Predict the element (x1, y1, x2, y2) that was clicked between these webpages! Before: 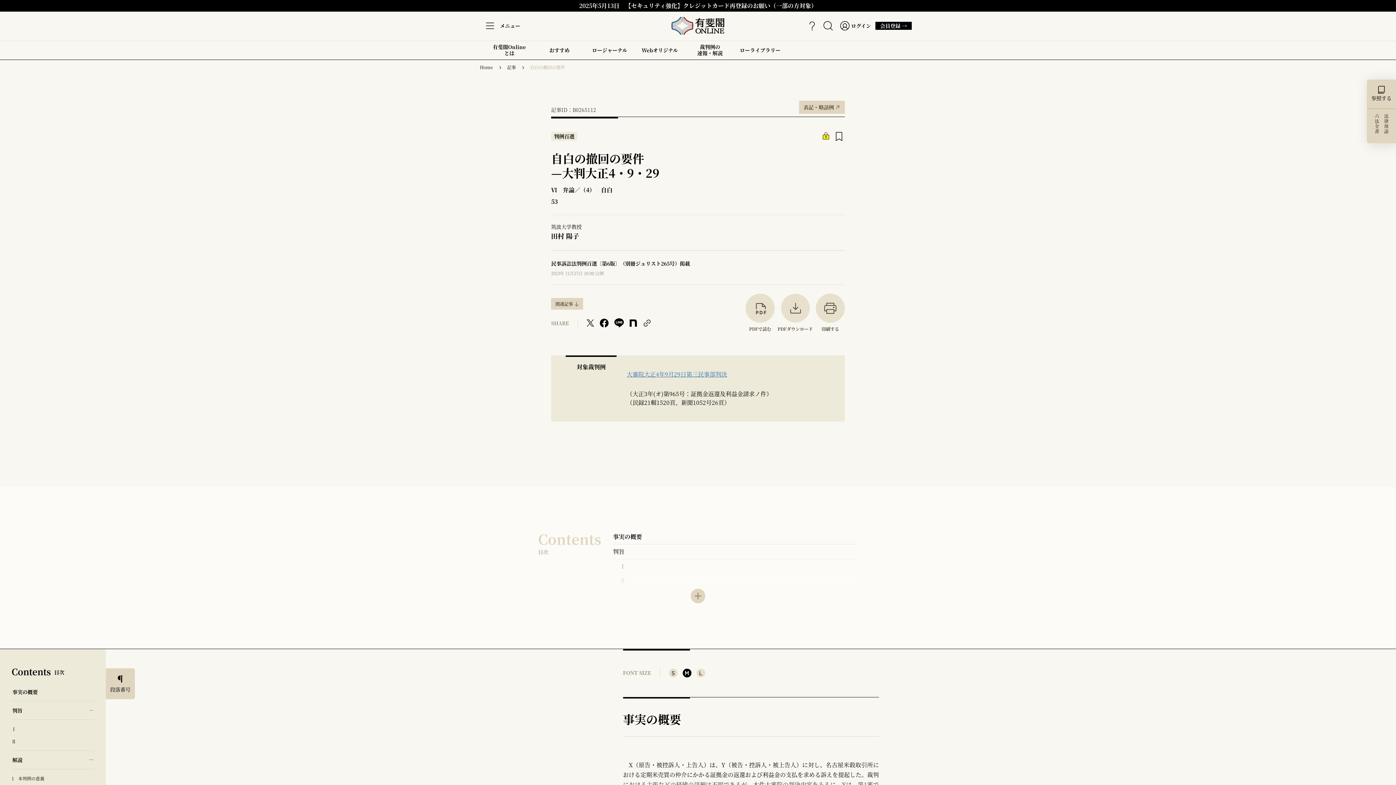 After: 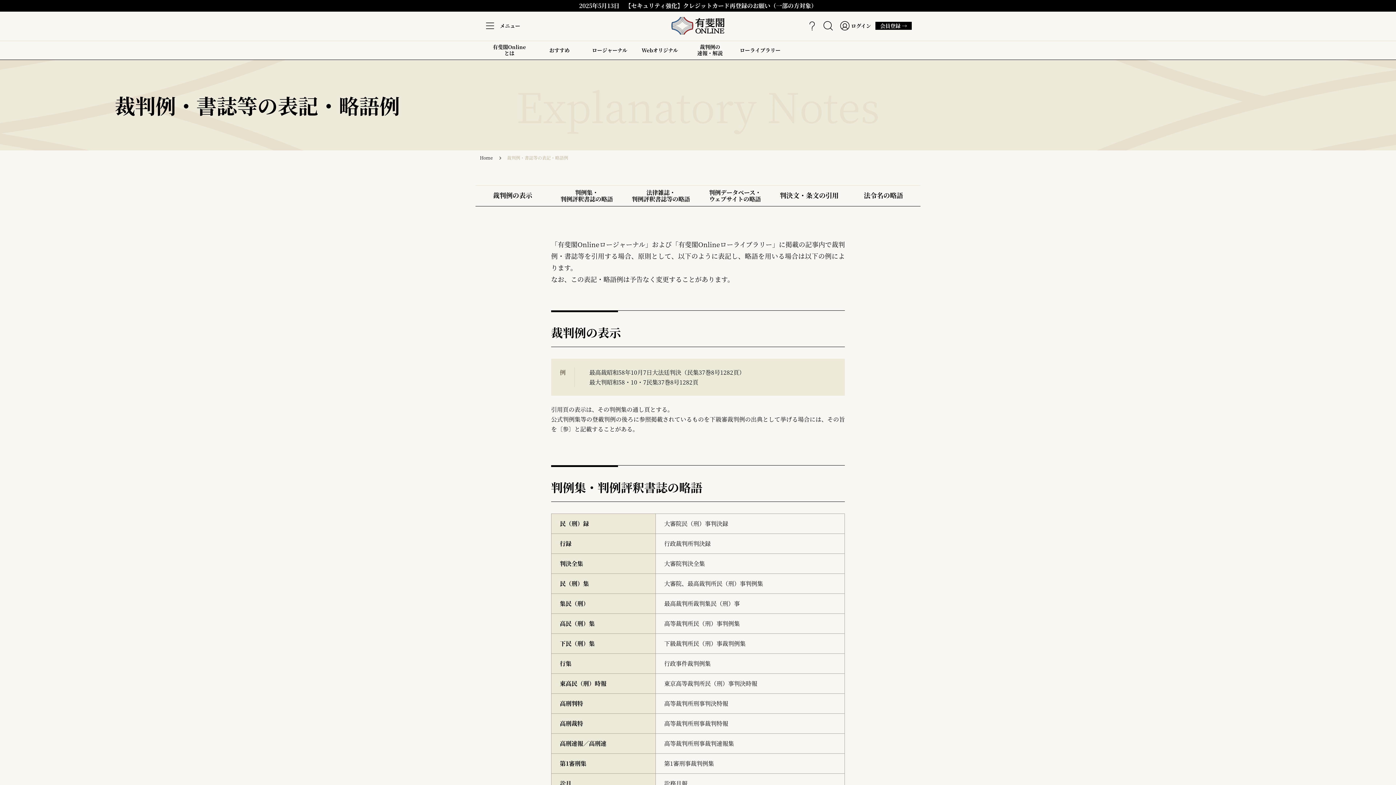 Action: bbox: (799, 100, 845, 113) label: 表記・略語例